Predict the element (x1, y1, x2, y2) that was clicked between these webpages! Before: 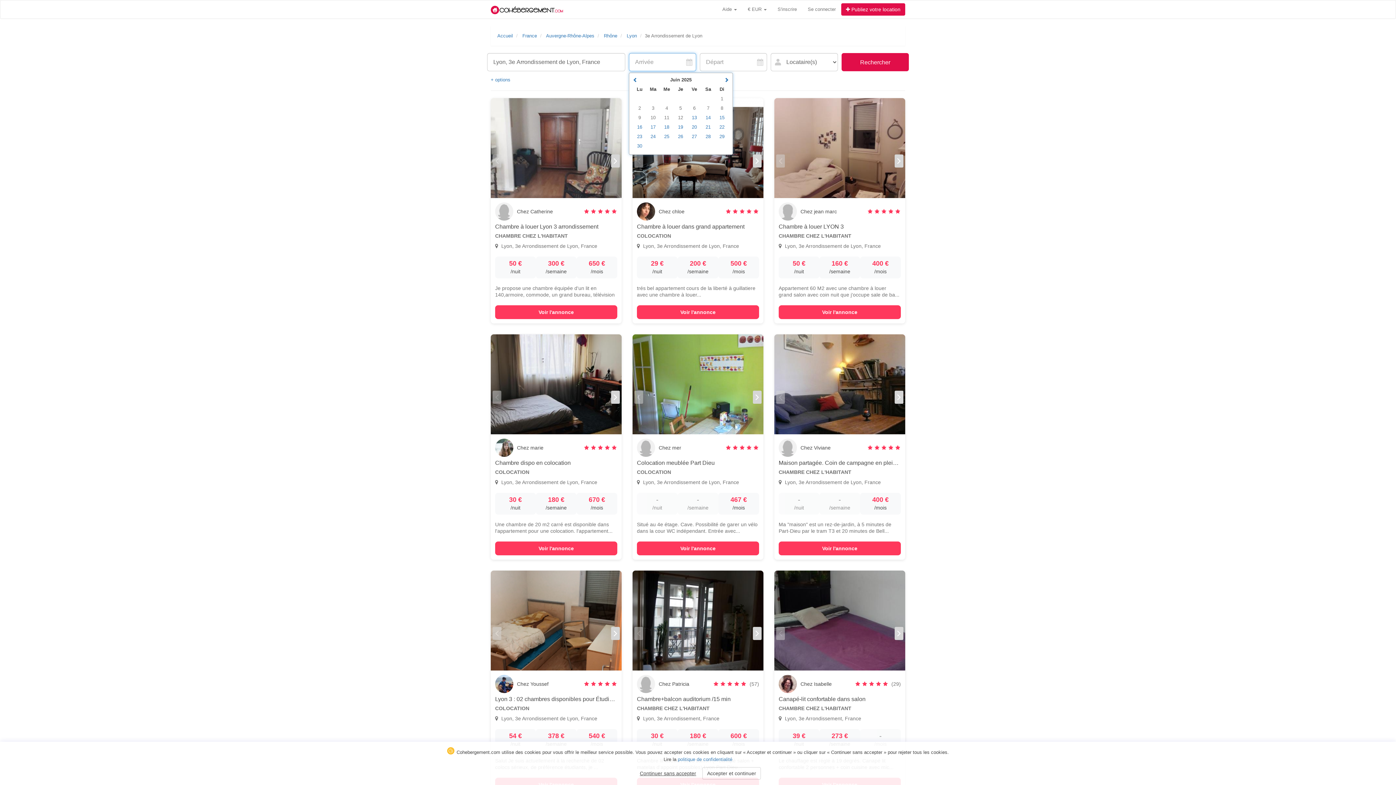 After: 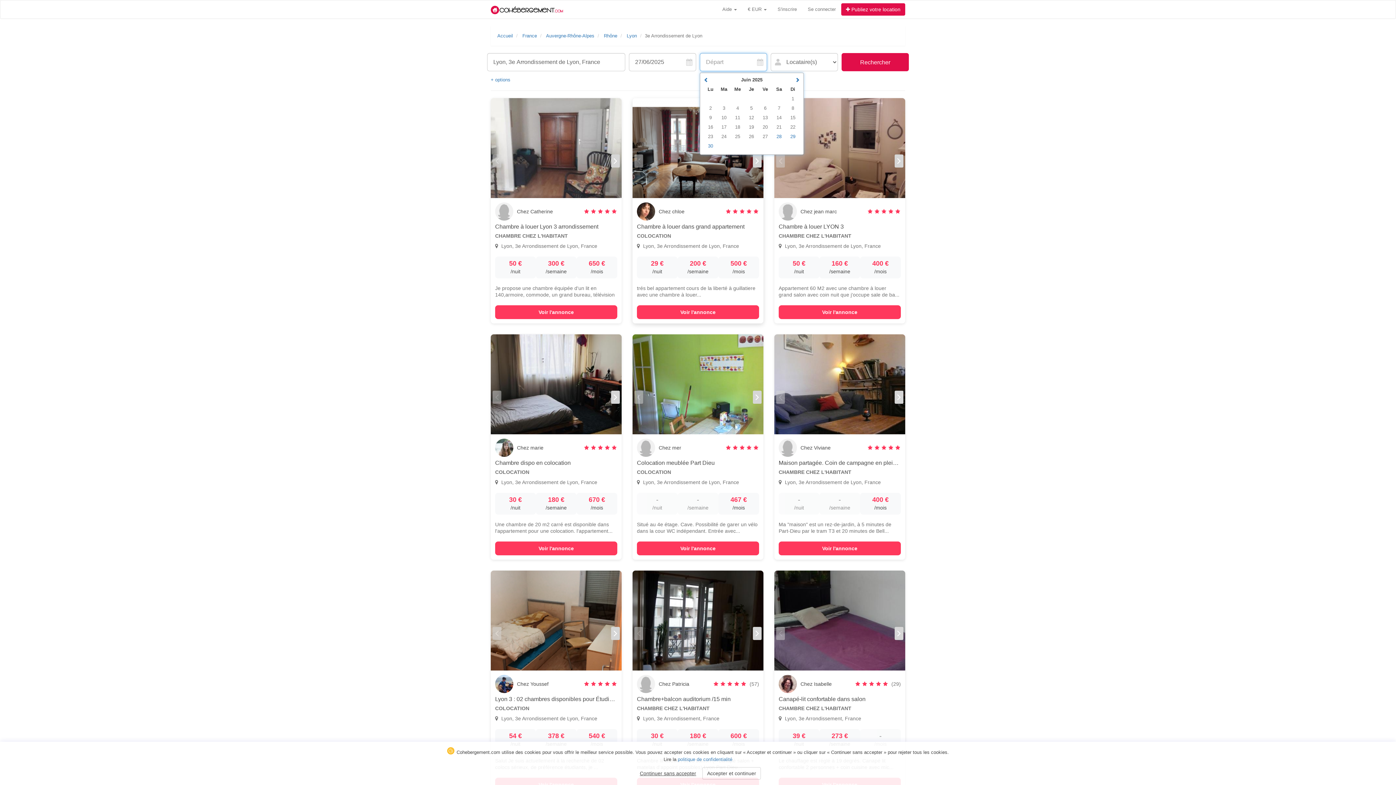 Action: bbox: (692, 133, 697, 139) label: 27